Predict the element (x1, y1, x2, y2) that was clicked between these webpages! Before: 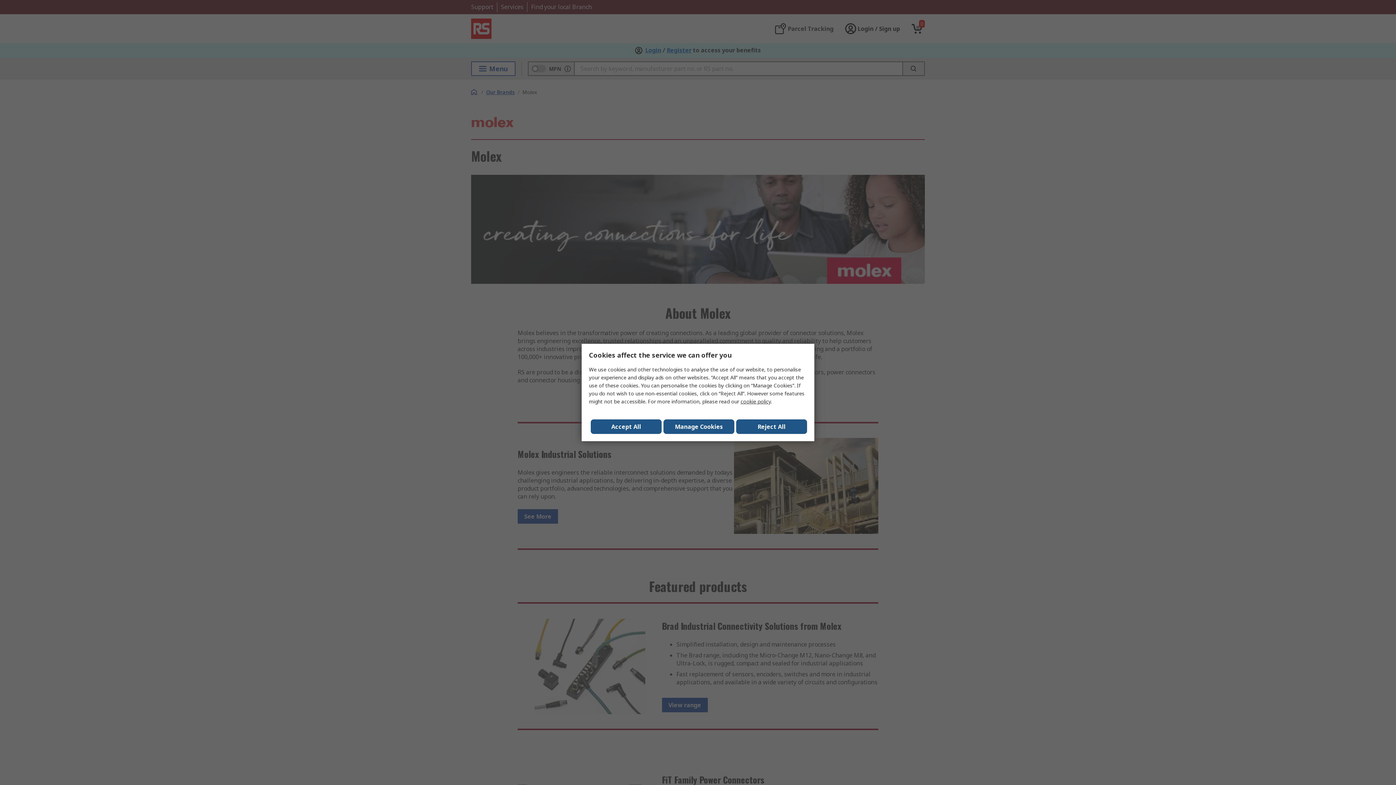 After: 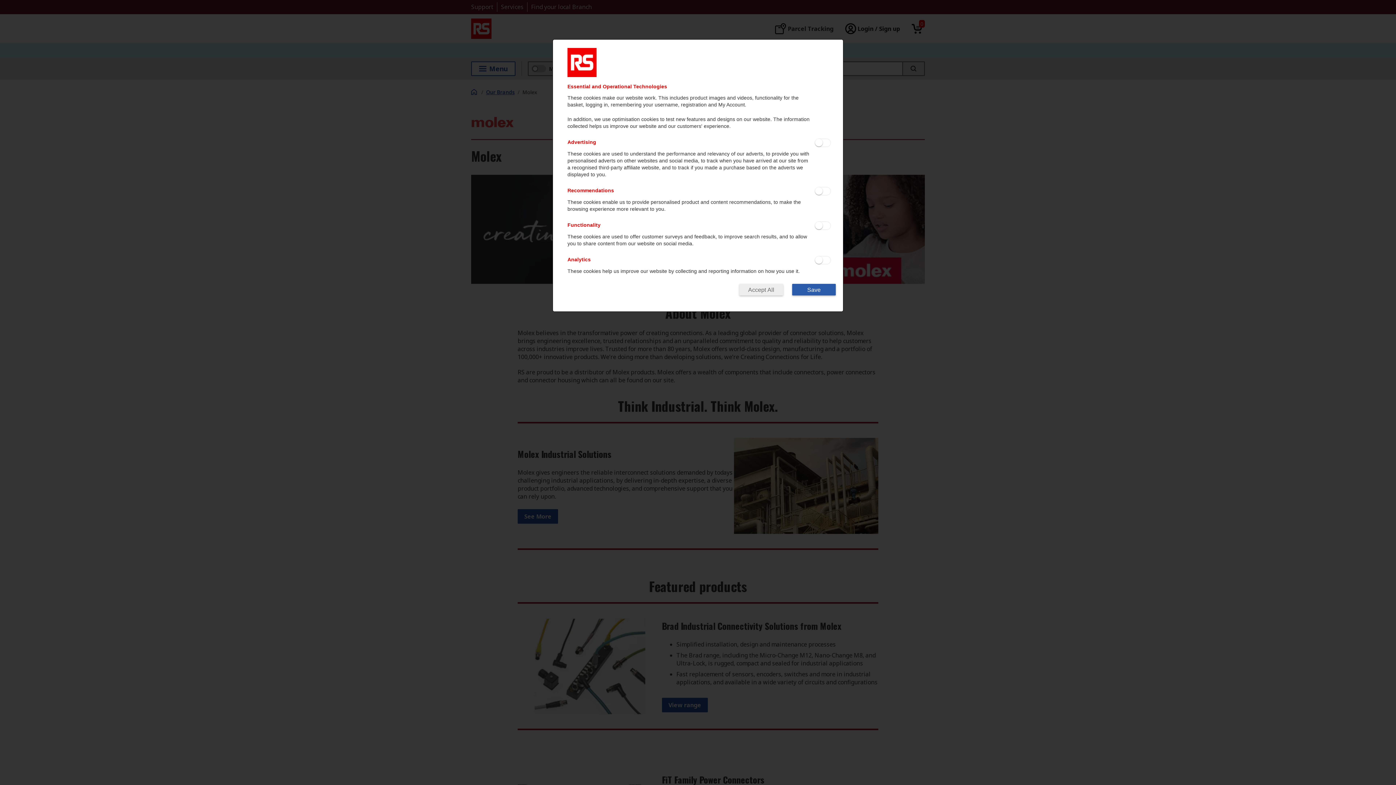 Action: bbox: (663, 419, 734, 434) label: Manage Cookies